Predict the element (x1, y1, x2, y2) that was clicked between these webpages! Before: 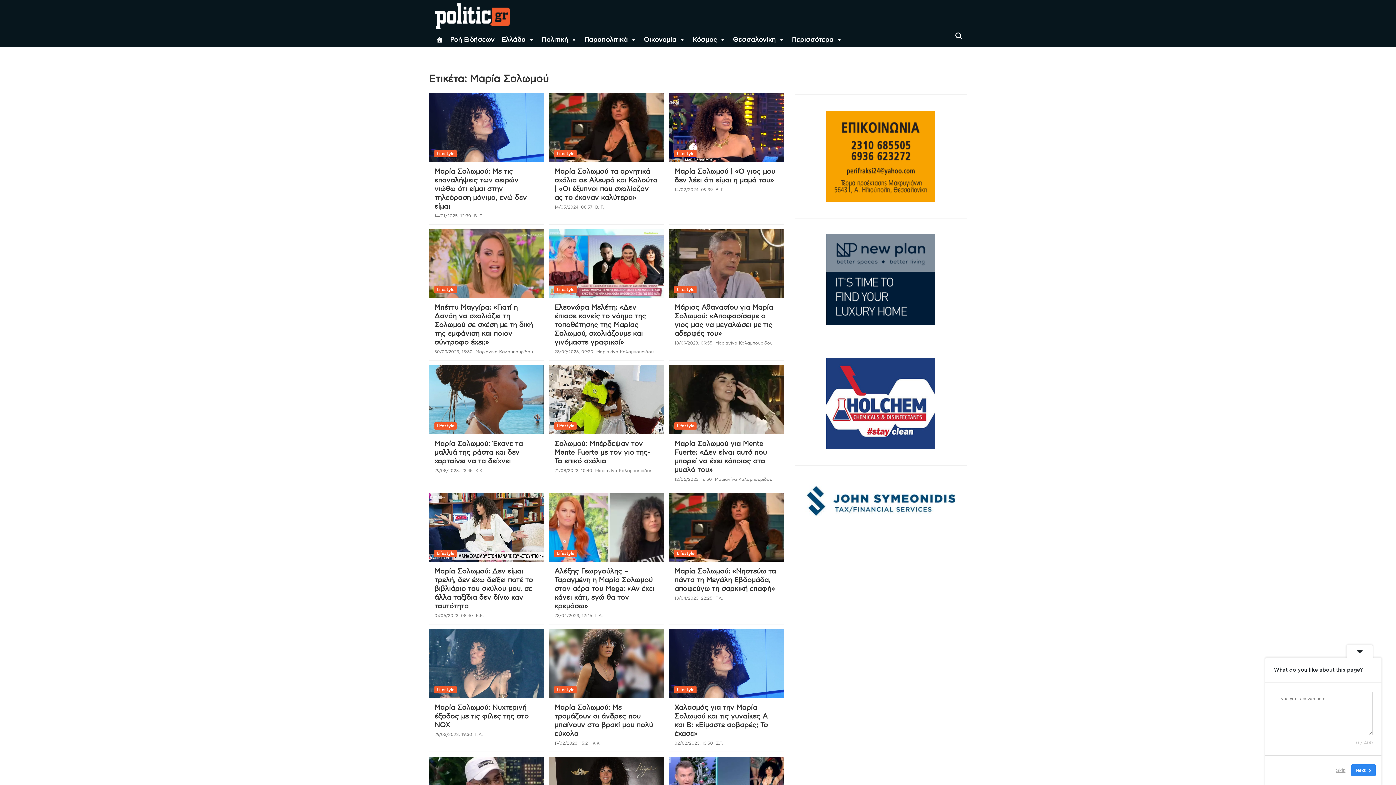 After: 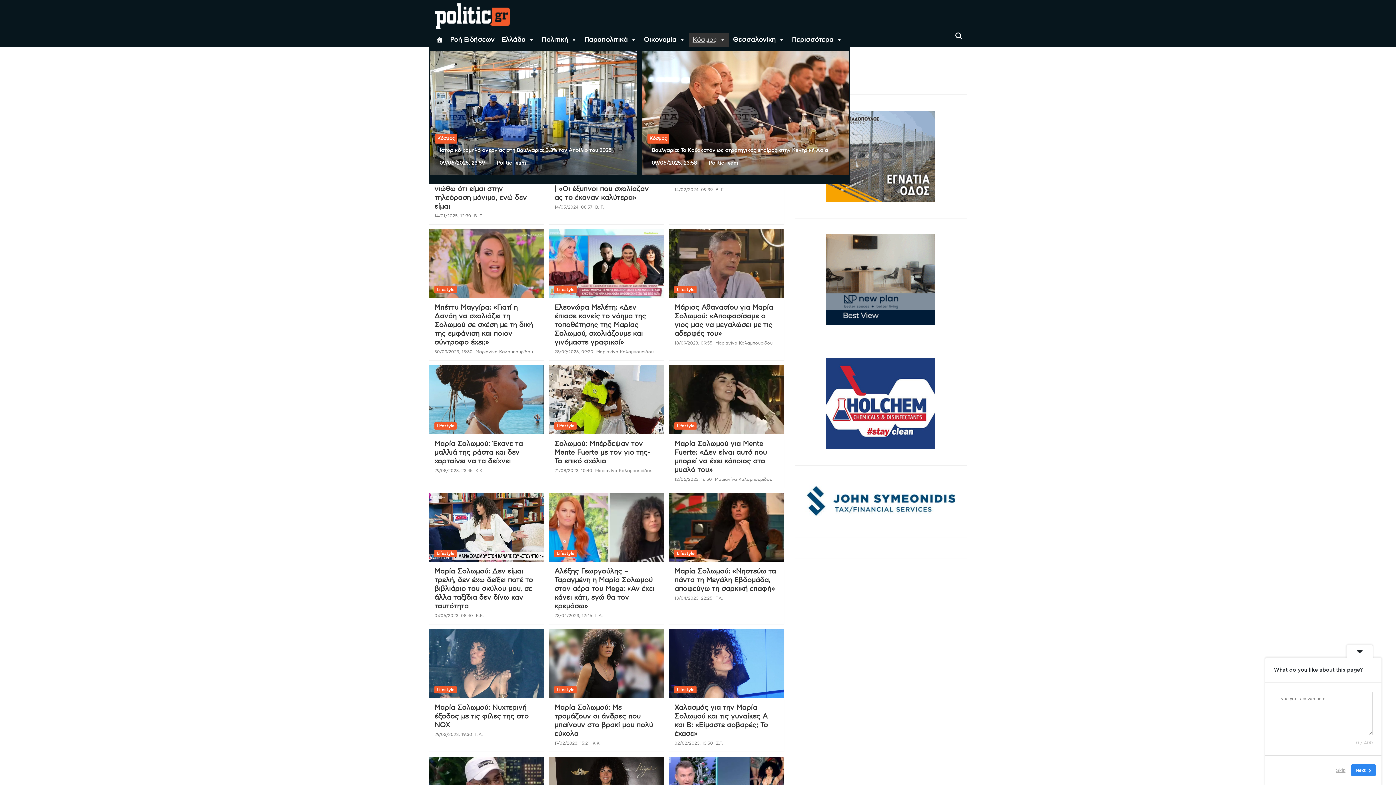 Action: label: Κόσμος bbox: (689, 32, 729, 47)